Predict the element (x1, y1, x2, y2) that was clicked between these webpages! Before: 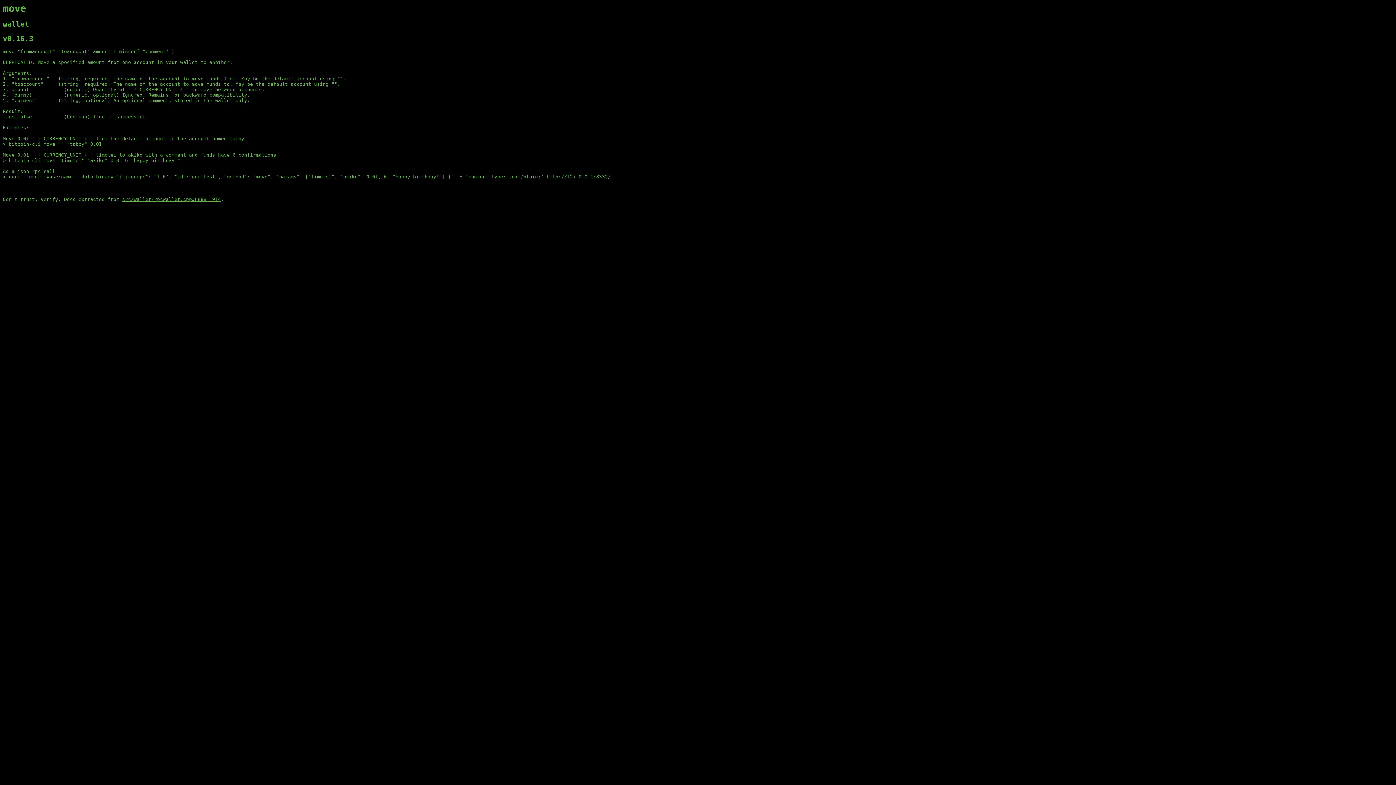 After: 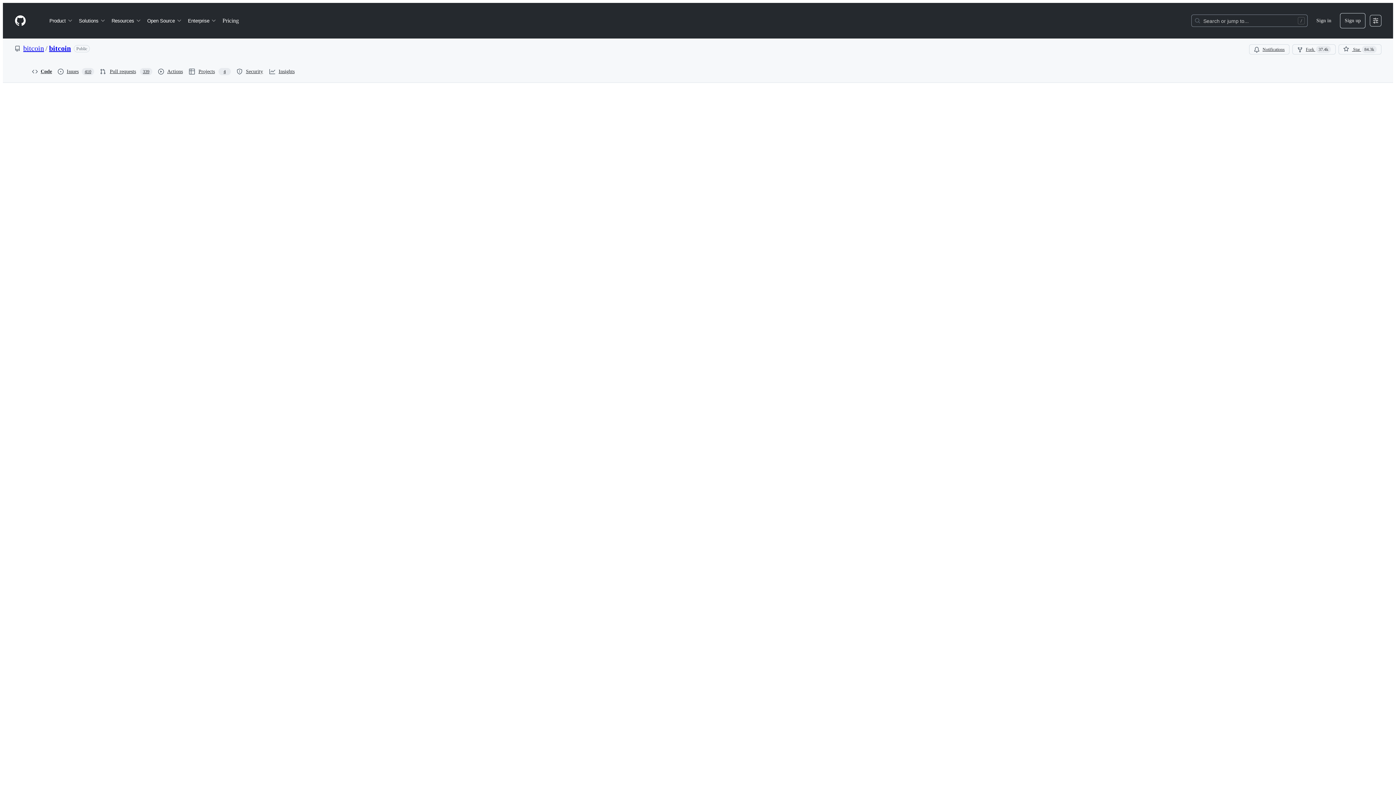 Action: bbox: (122, 196, 221, 202) label: src/wallet/rpcwallet.cpp#L888-L914